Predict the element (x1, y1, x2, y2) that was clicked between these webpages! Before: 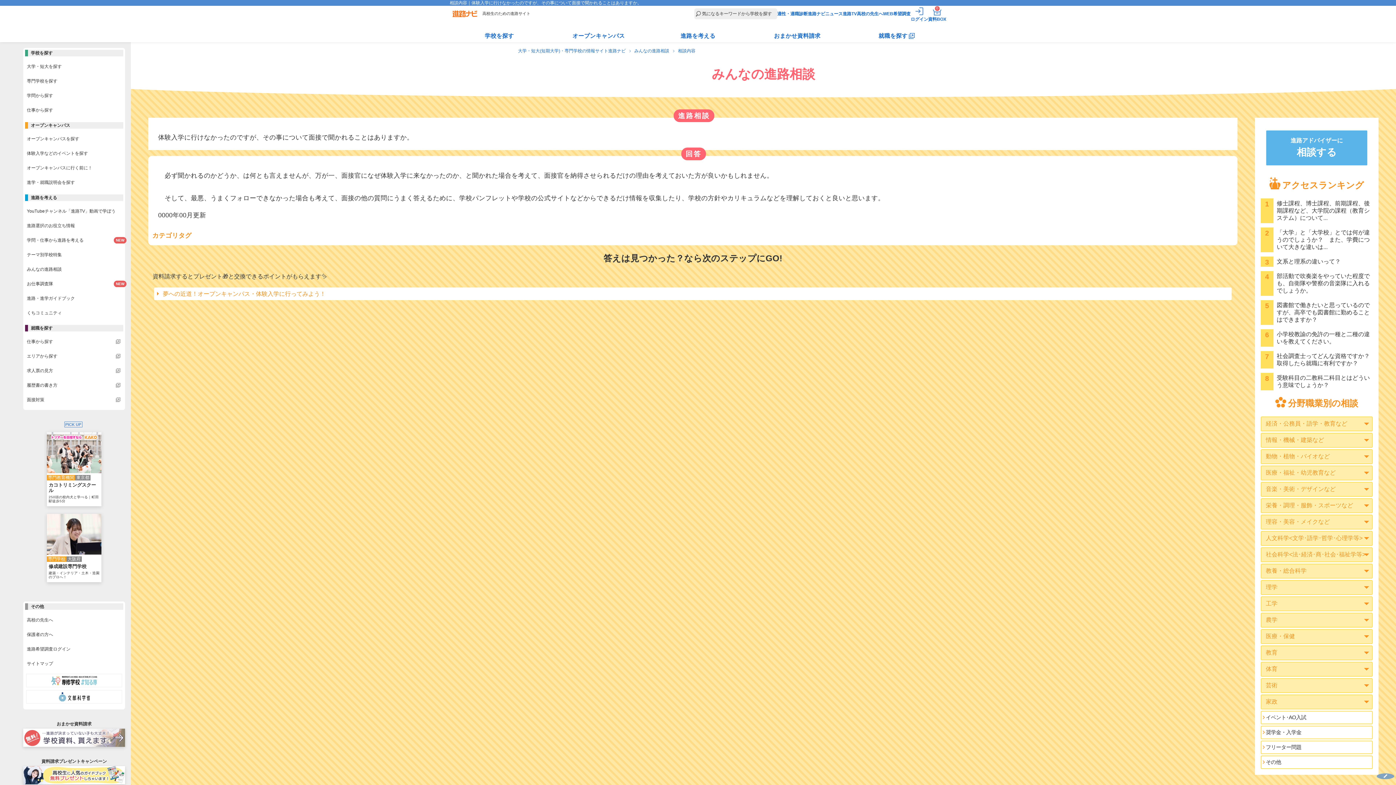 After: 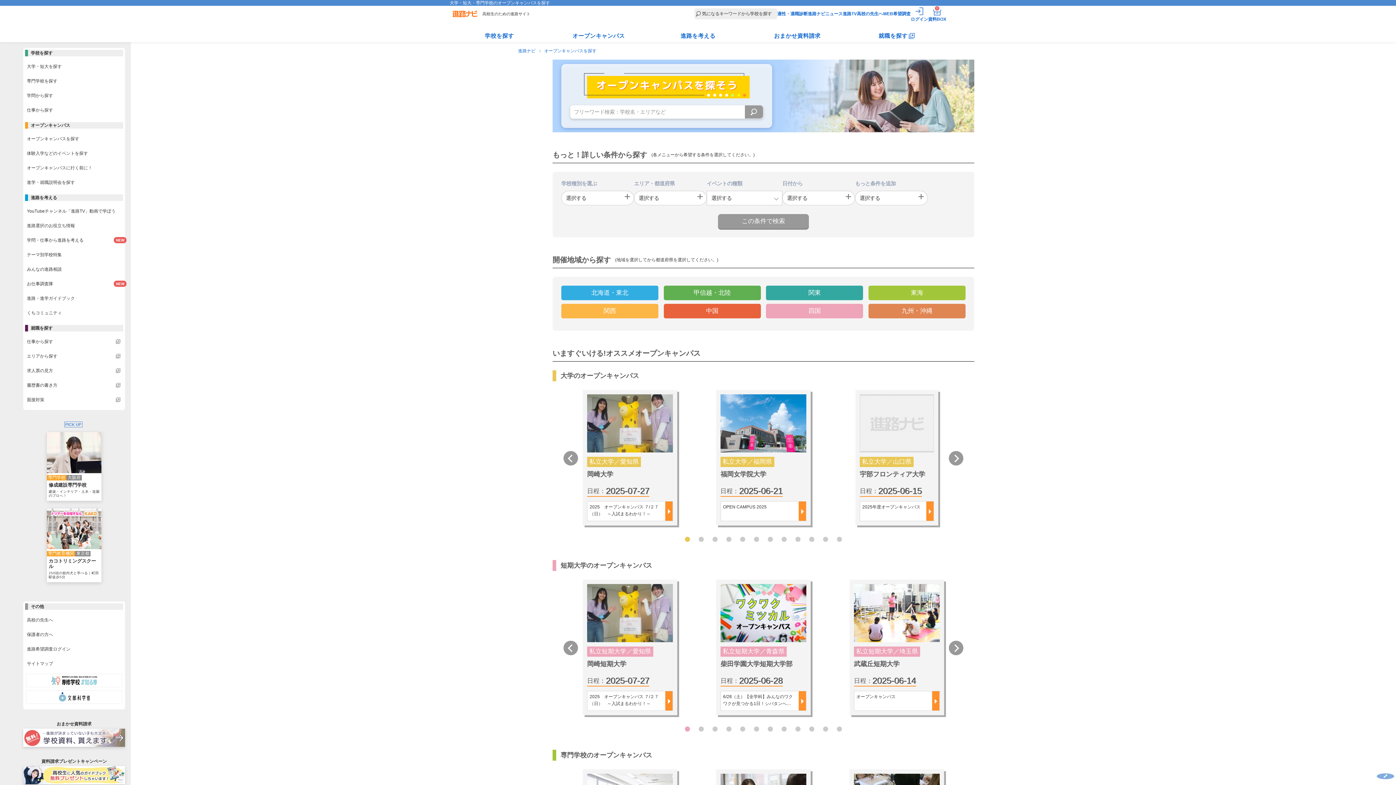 Action: bbox: (25, 134, 123, 143) label: オープンキャンパスを探す